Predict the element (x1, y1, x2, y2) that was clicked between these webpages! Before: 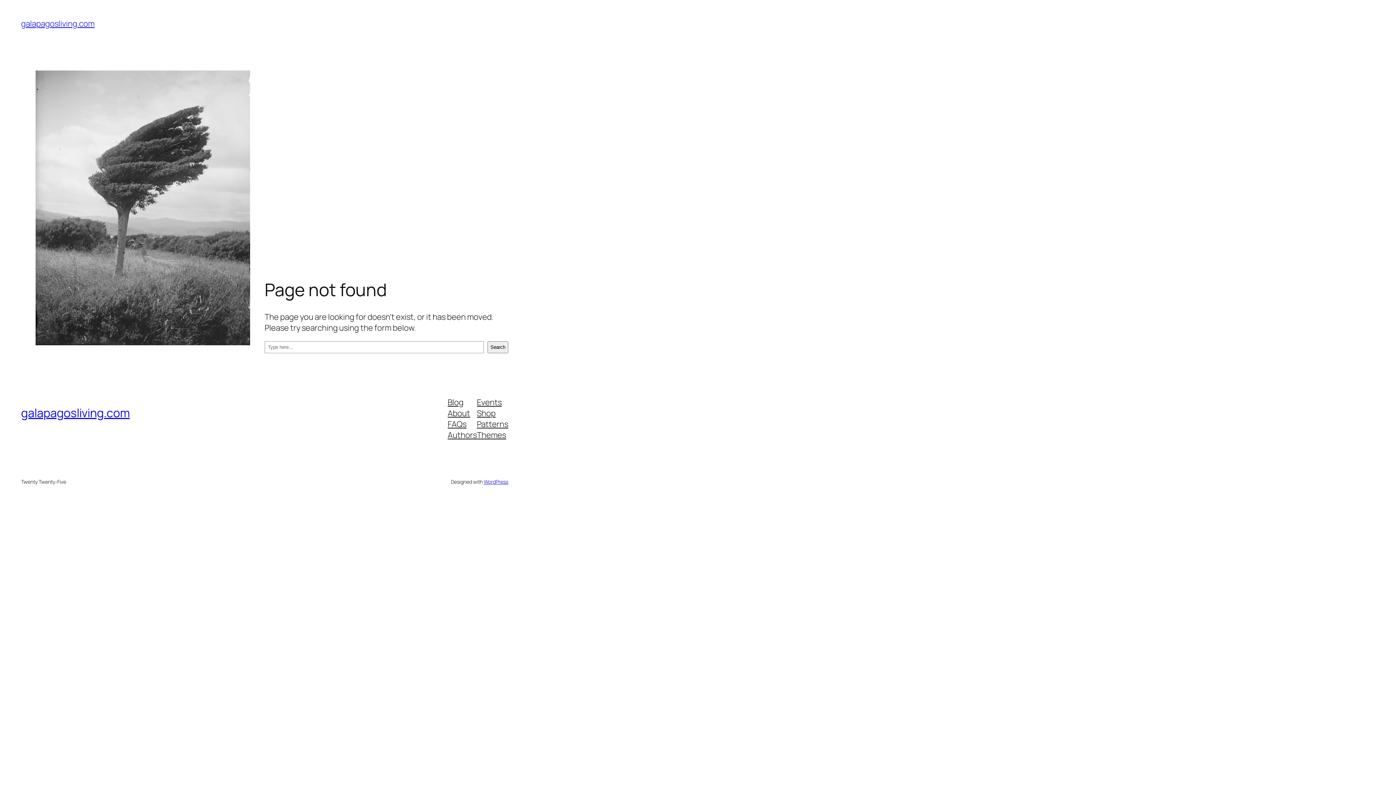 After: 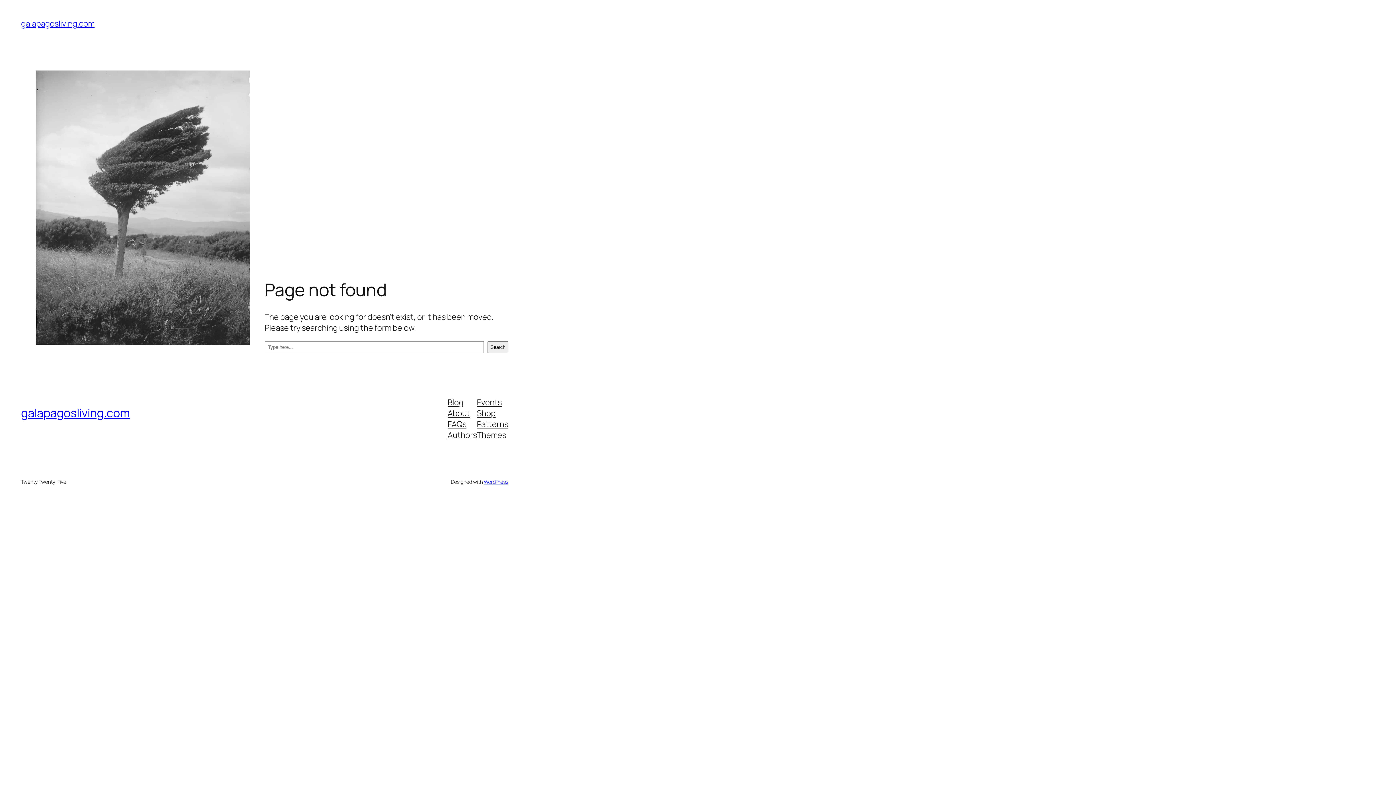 Action: bbox: (447, 429, 477, 440) label: Authors